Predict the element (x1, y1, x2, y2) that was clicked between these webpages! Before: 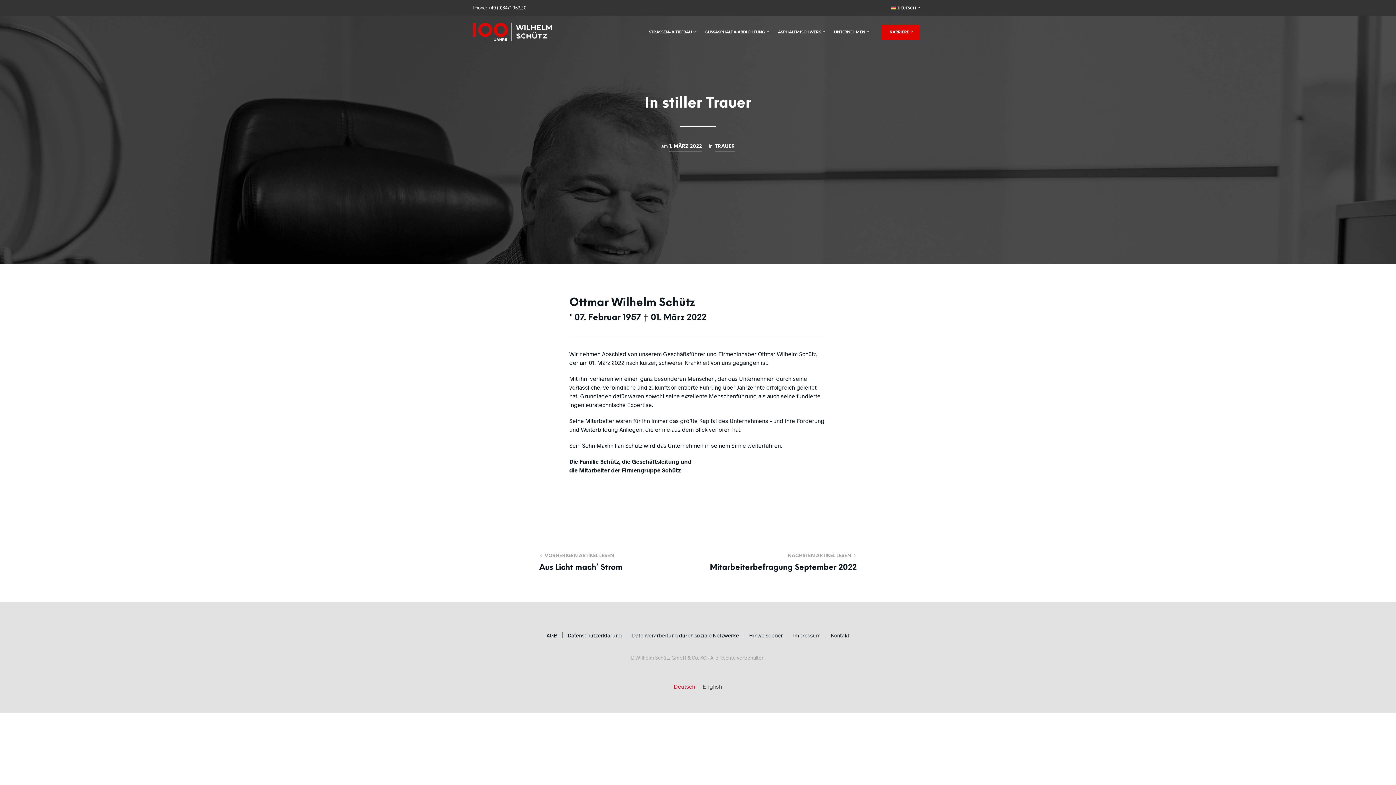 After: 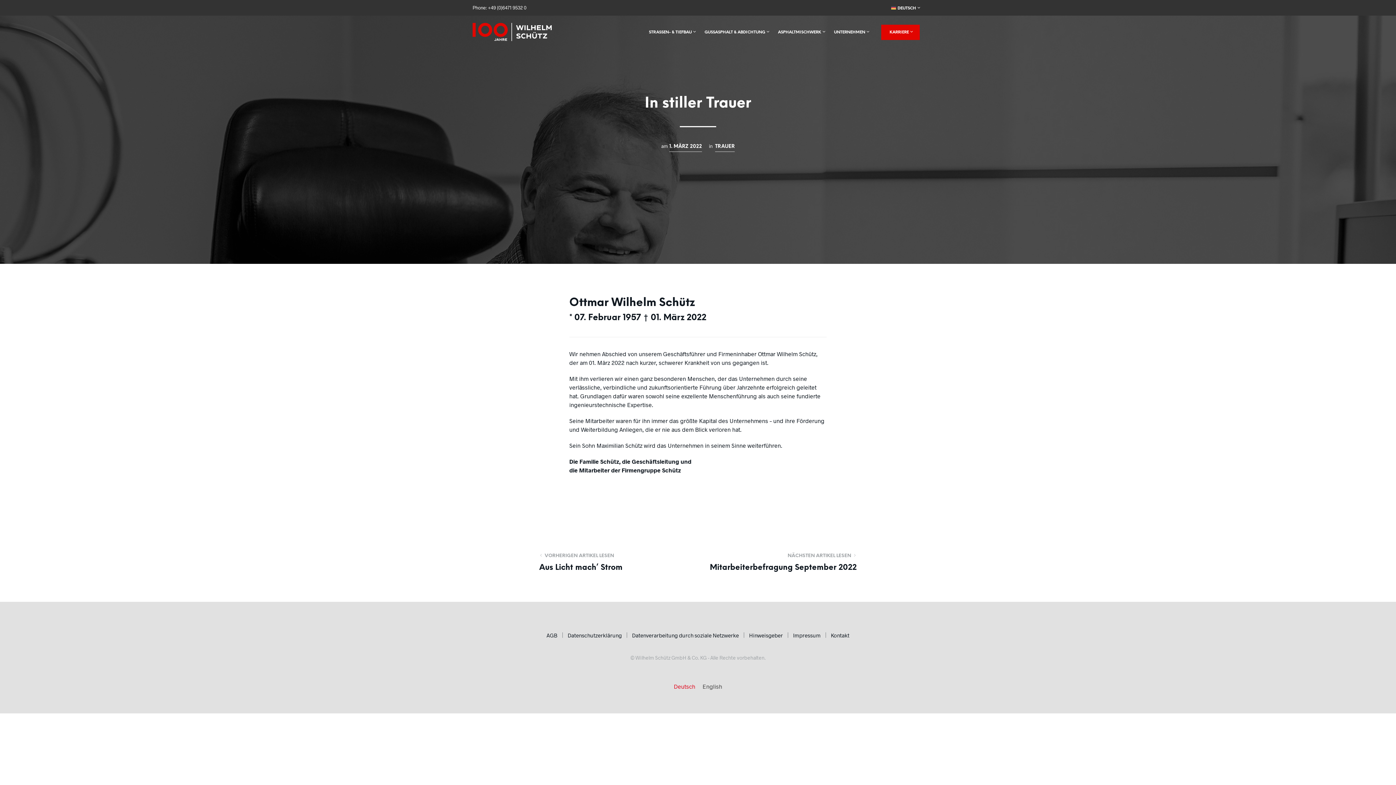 Action: label: Hinweisgeber bbox: (749, 632, 783, 638)